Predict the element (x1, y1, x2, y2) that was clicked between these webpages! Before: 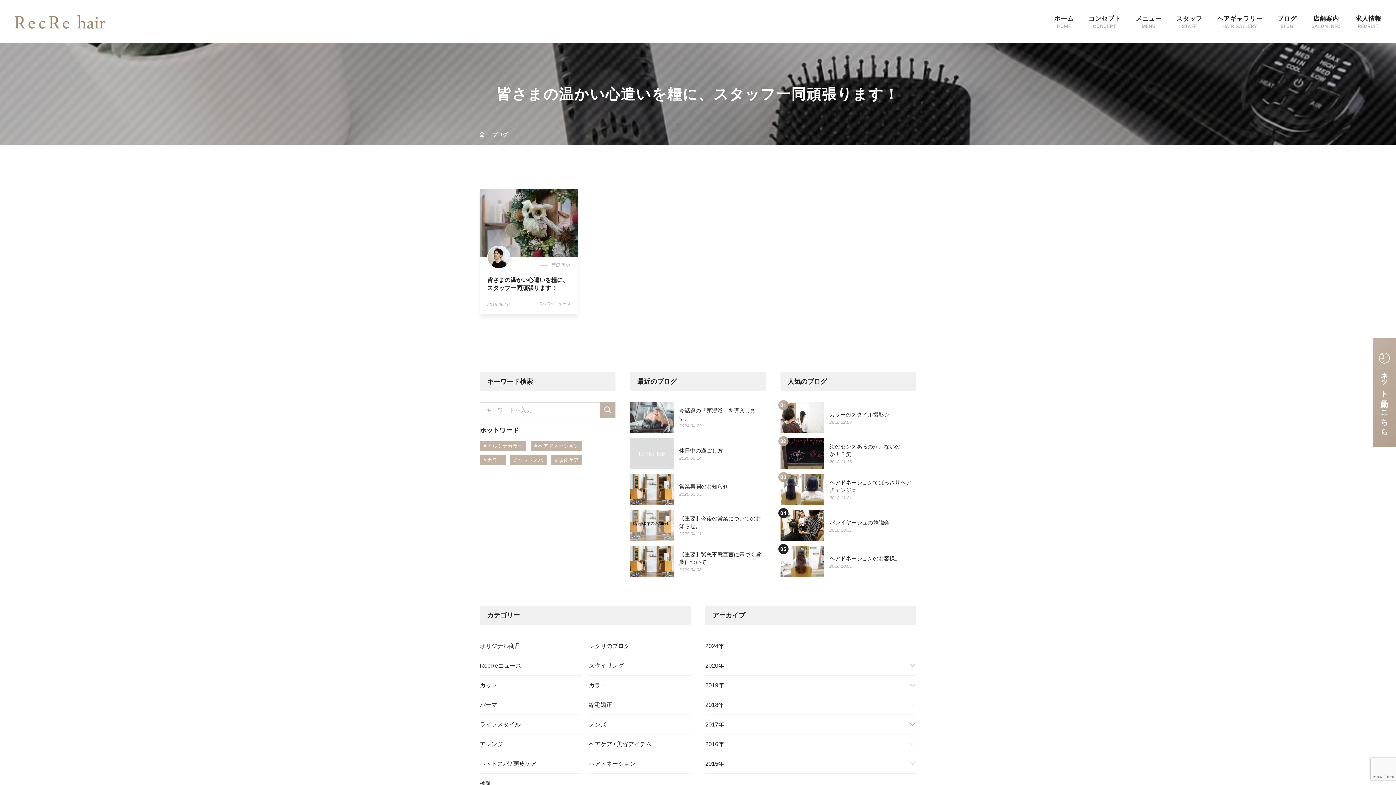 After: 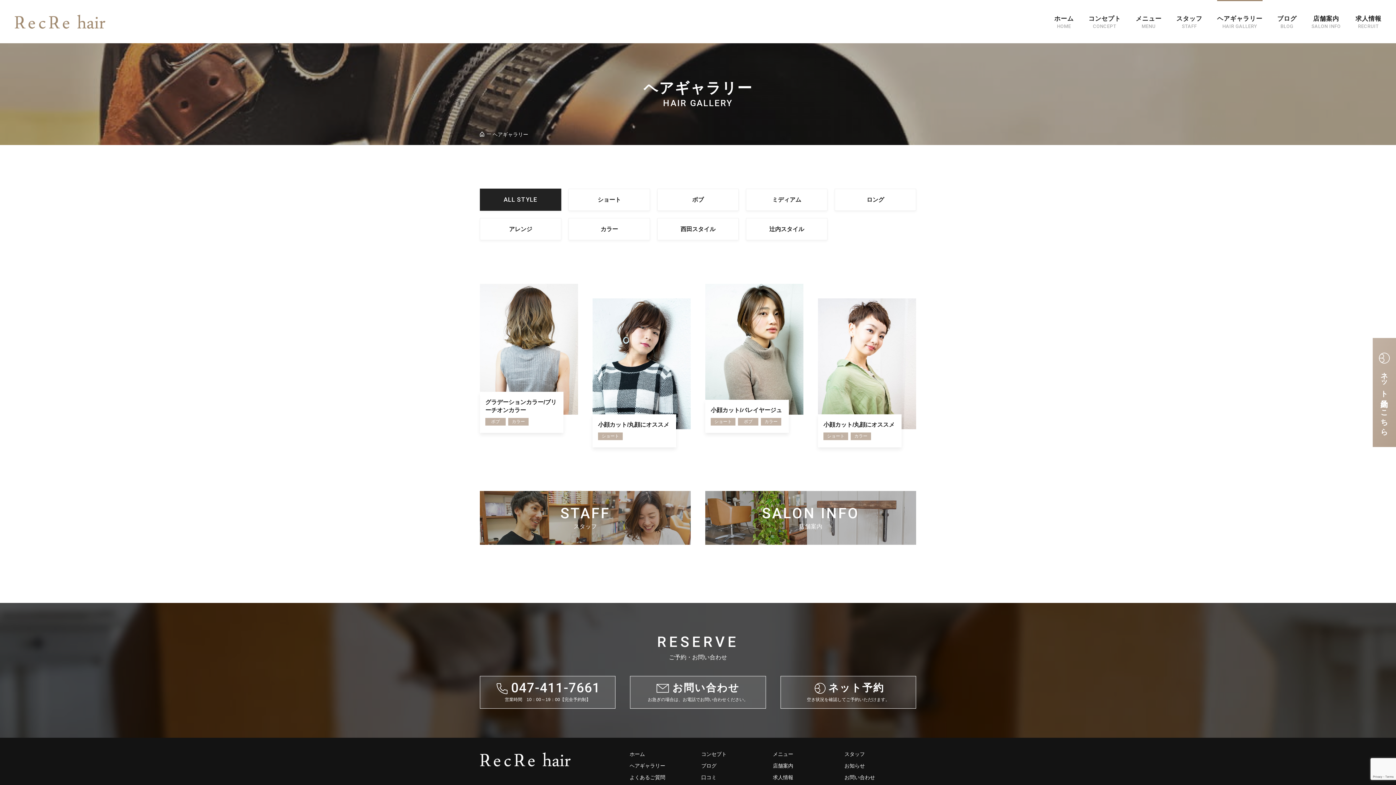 Action: bbox: (1217, 0, 1262, 43) label: ヘアギャラリー
HAIR GALLERY